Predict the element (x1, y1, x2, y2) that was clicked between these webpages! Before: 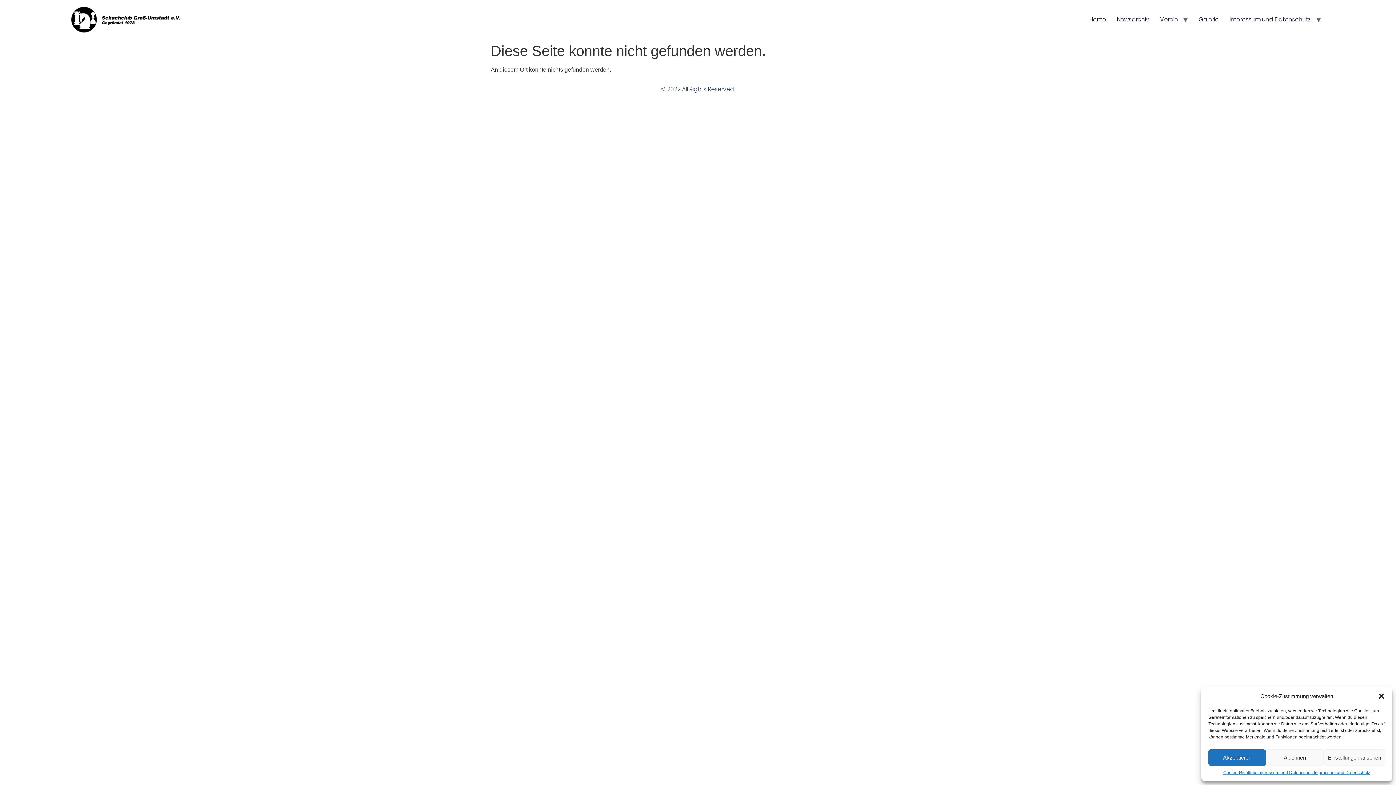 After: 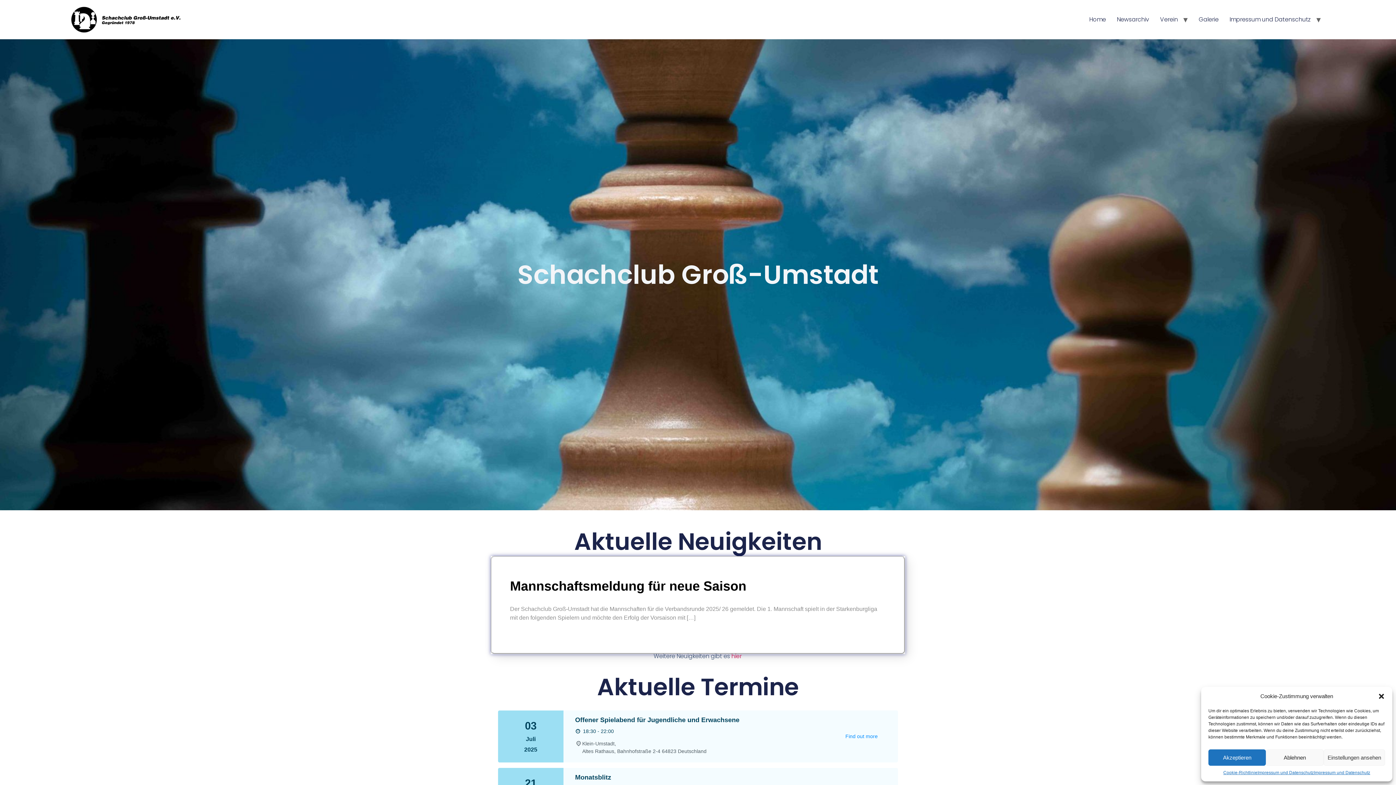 Action: bbox: (1084, 12, 1111, 26) label: Home